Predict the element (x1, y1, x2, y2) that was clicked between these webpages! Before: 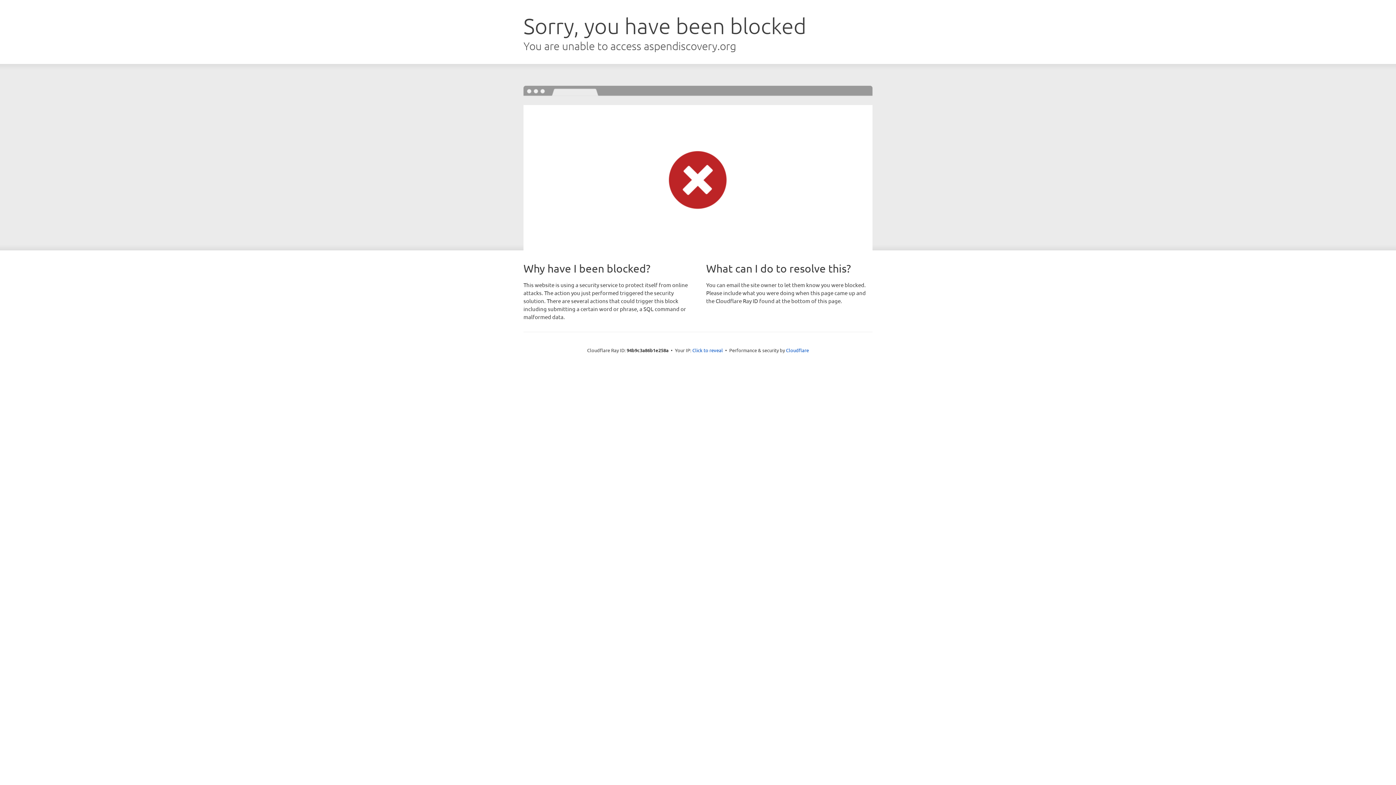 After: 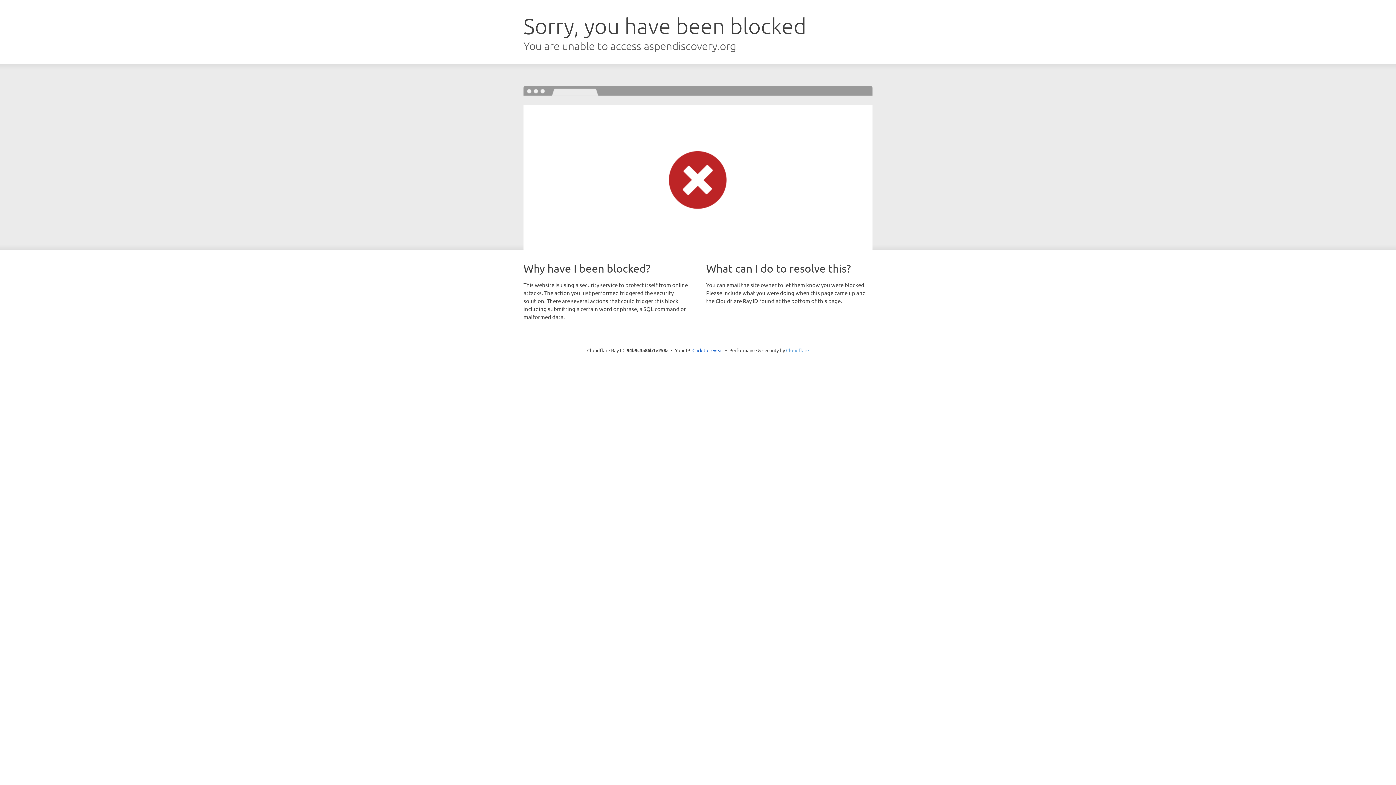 Action: label: Cloudflare bbox: (786, 347, 809, 353)